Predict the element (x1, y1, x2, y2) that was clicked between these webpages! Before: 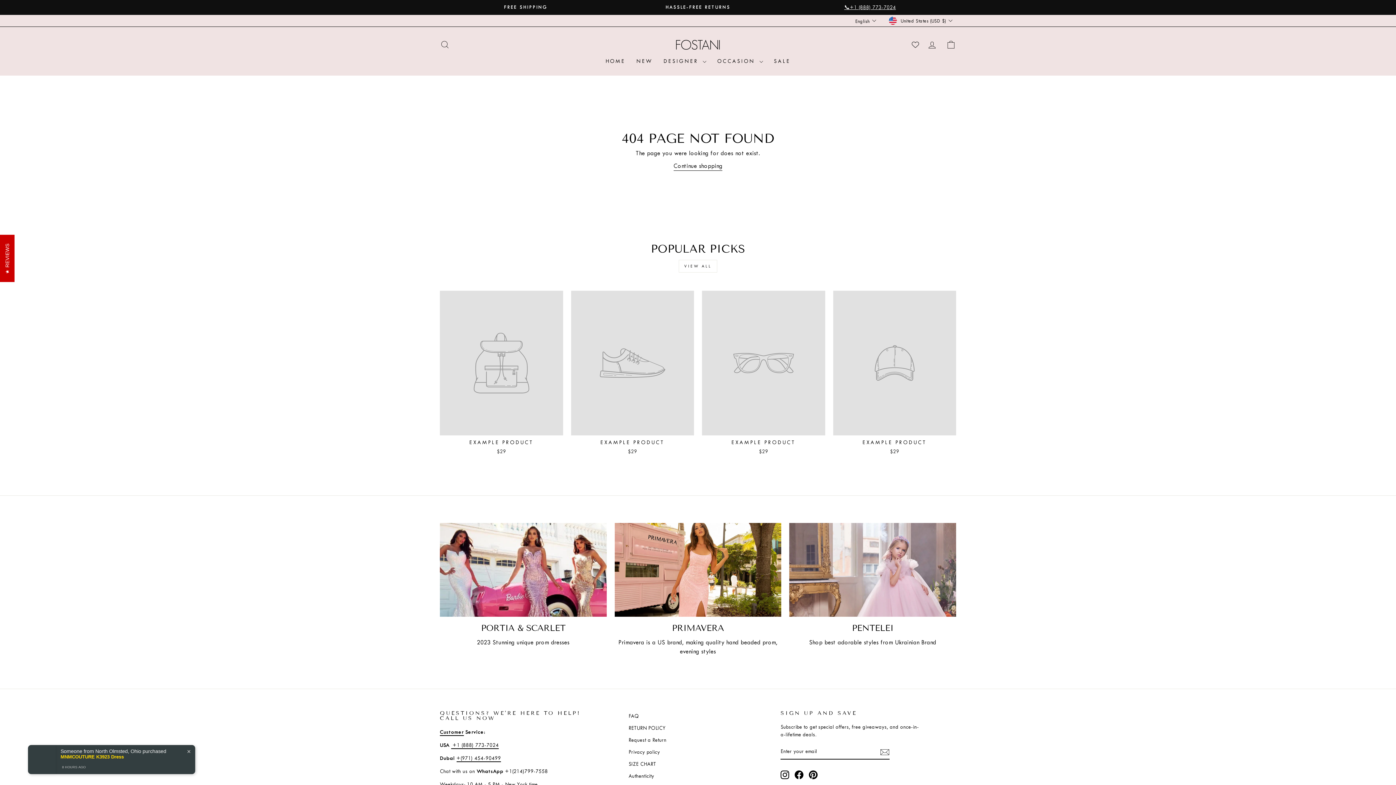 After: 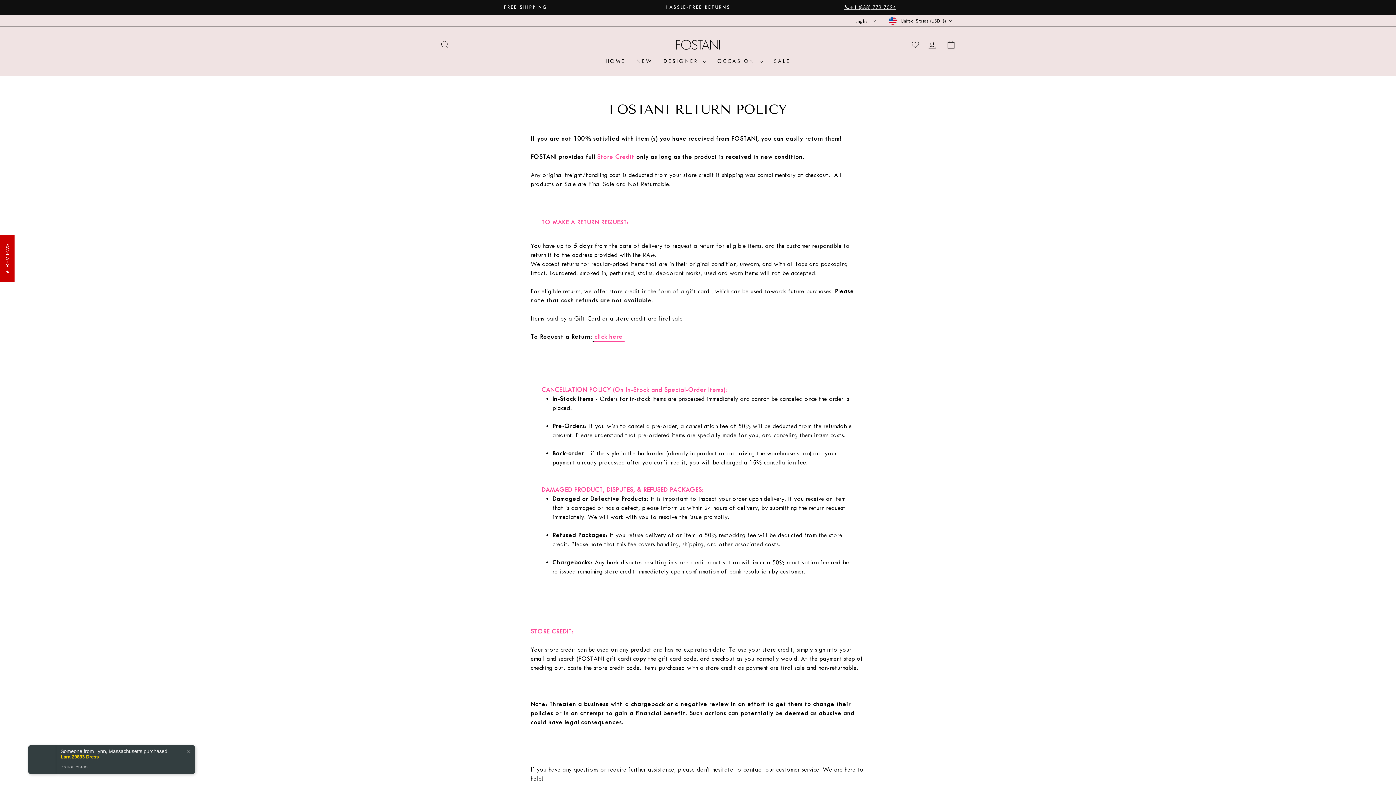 Action: bbox: (613, 3, 782, 10) label: HASSLE-FREE RETURNS